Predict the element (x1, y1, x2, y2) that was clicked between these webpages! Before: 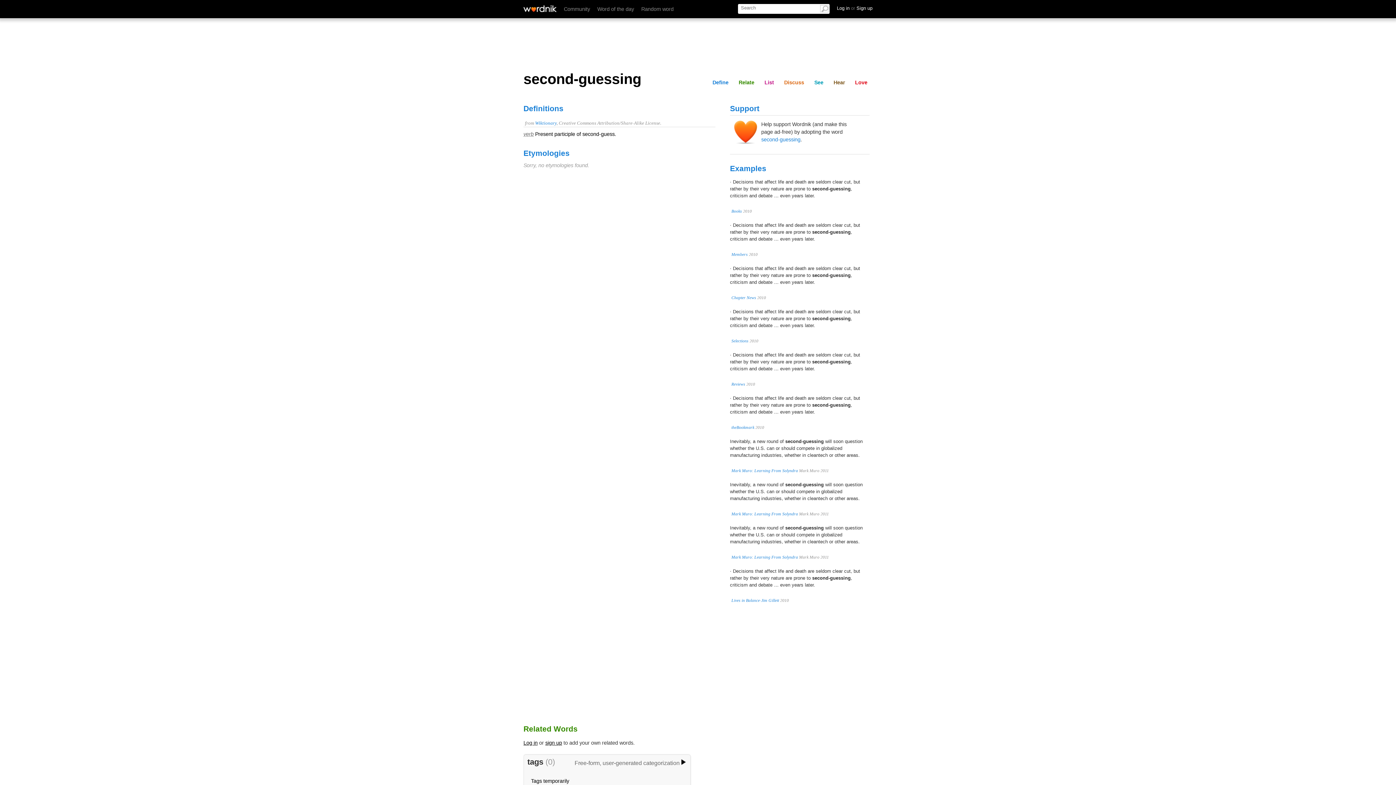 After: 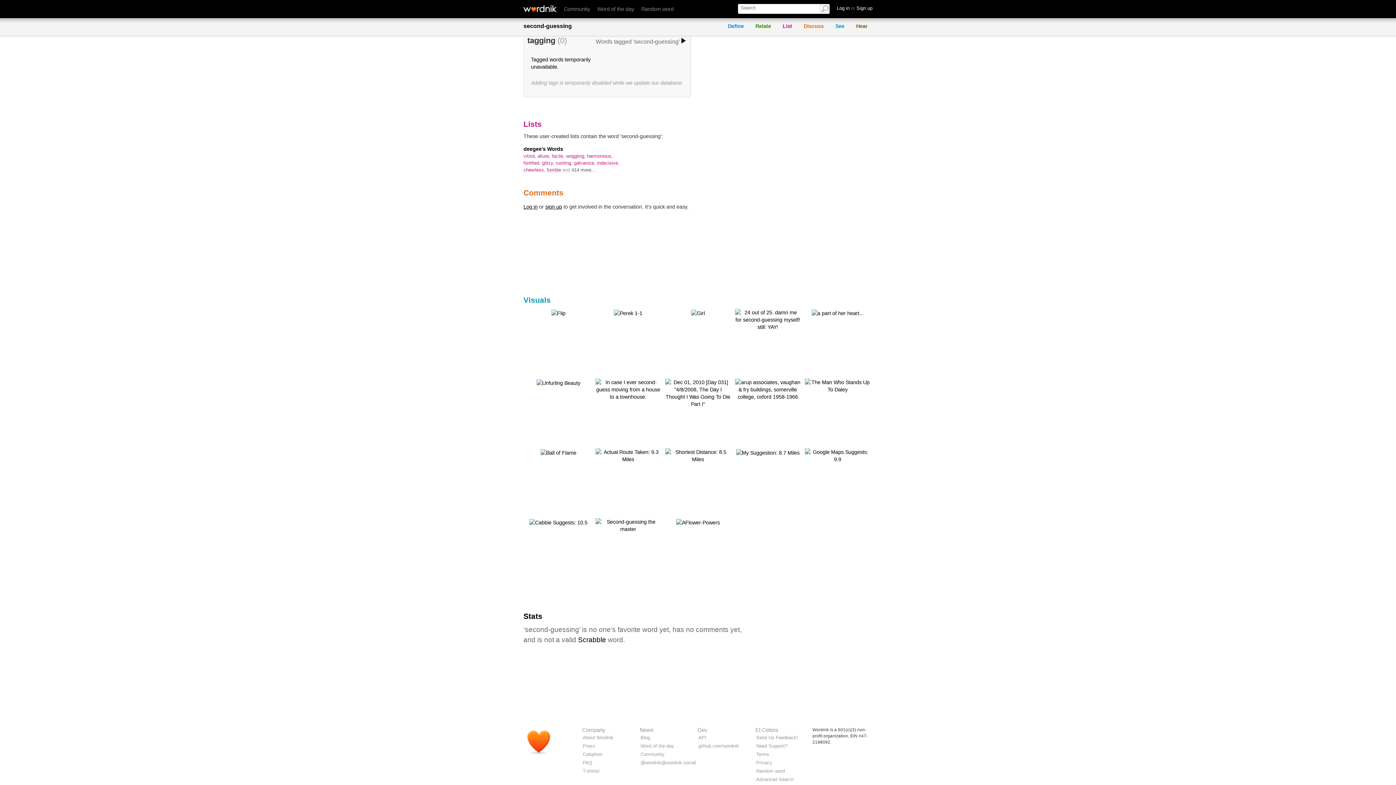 Action: label: See bbox: (811, 78, 826, 86)